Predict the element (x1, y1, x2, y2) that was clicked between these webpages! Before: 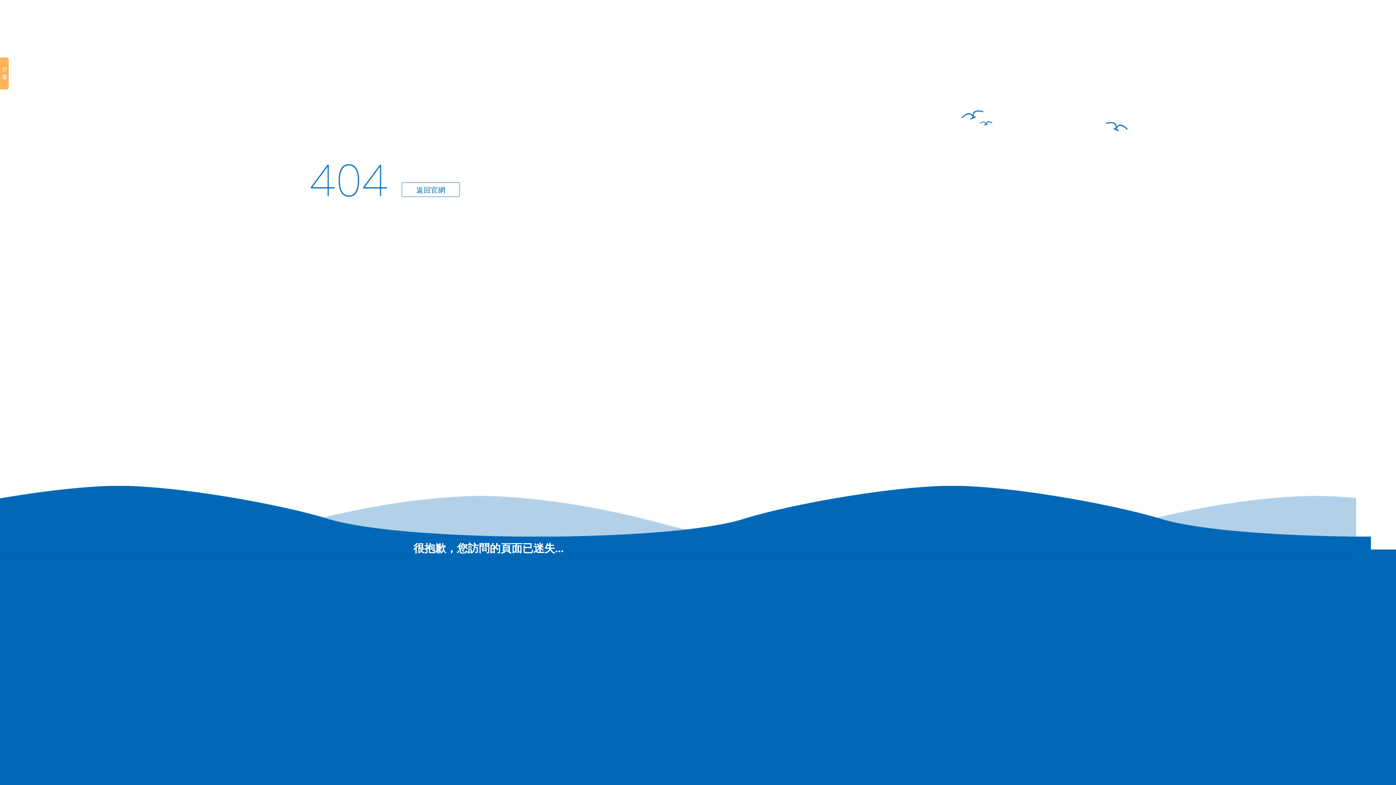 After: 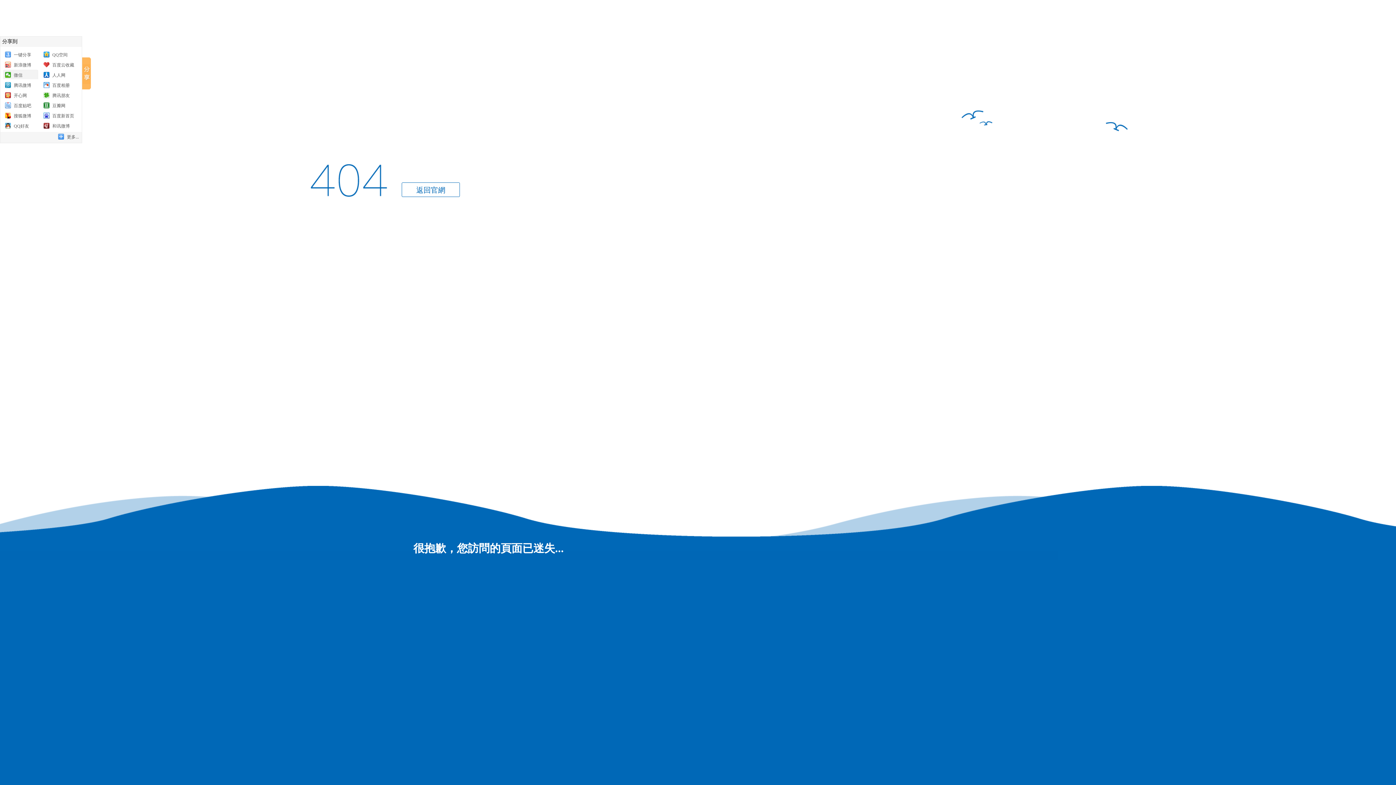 Action: bbox: (0, 57, 8, 89)